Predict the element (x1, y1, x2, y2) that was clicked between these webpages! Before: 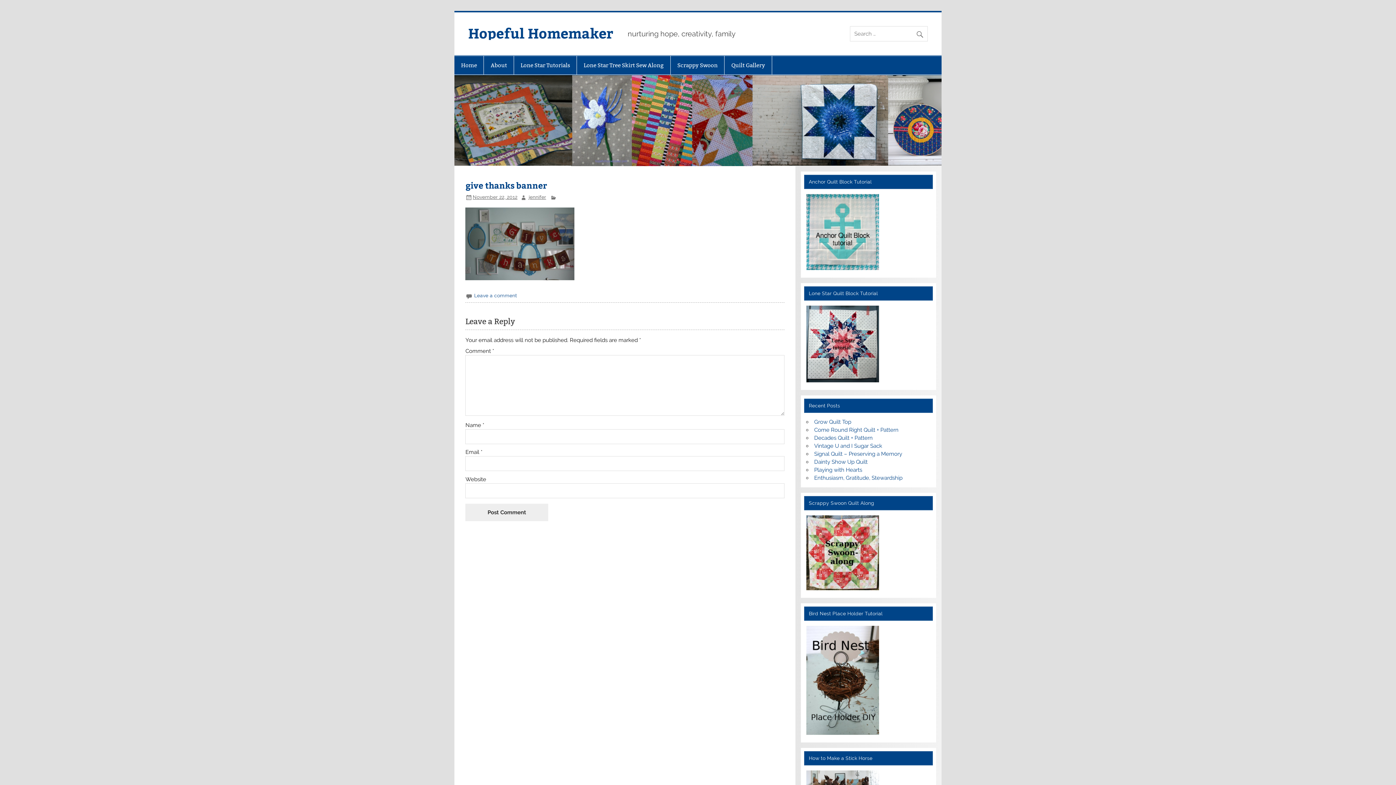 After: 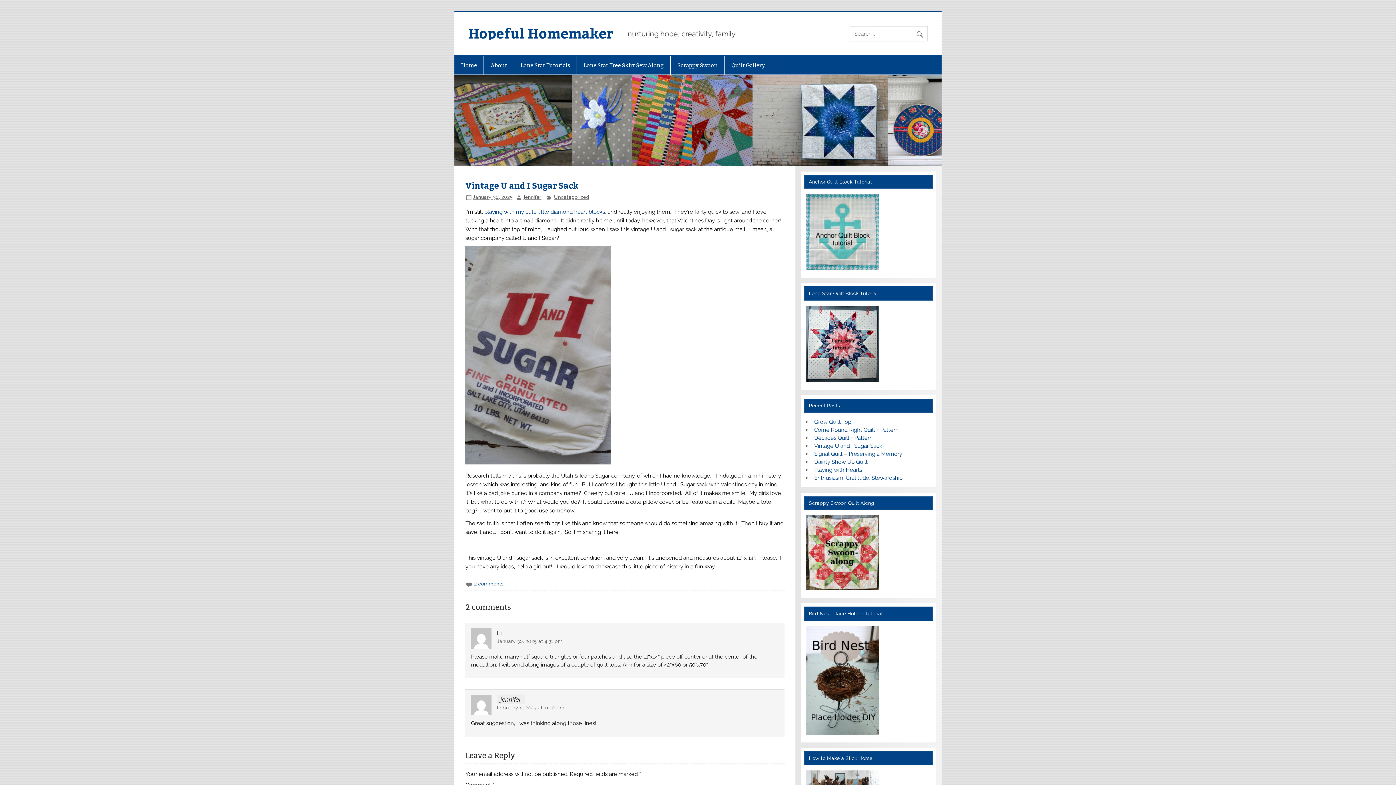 Action: bbox: (814, 442, 882, 449) label: Vintage U and I Sugar Sack